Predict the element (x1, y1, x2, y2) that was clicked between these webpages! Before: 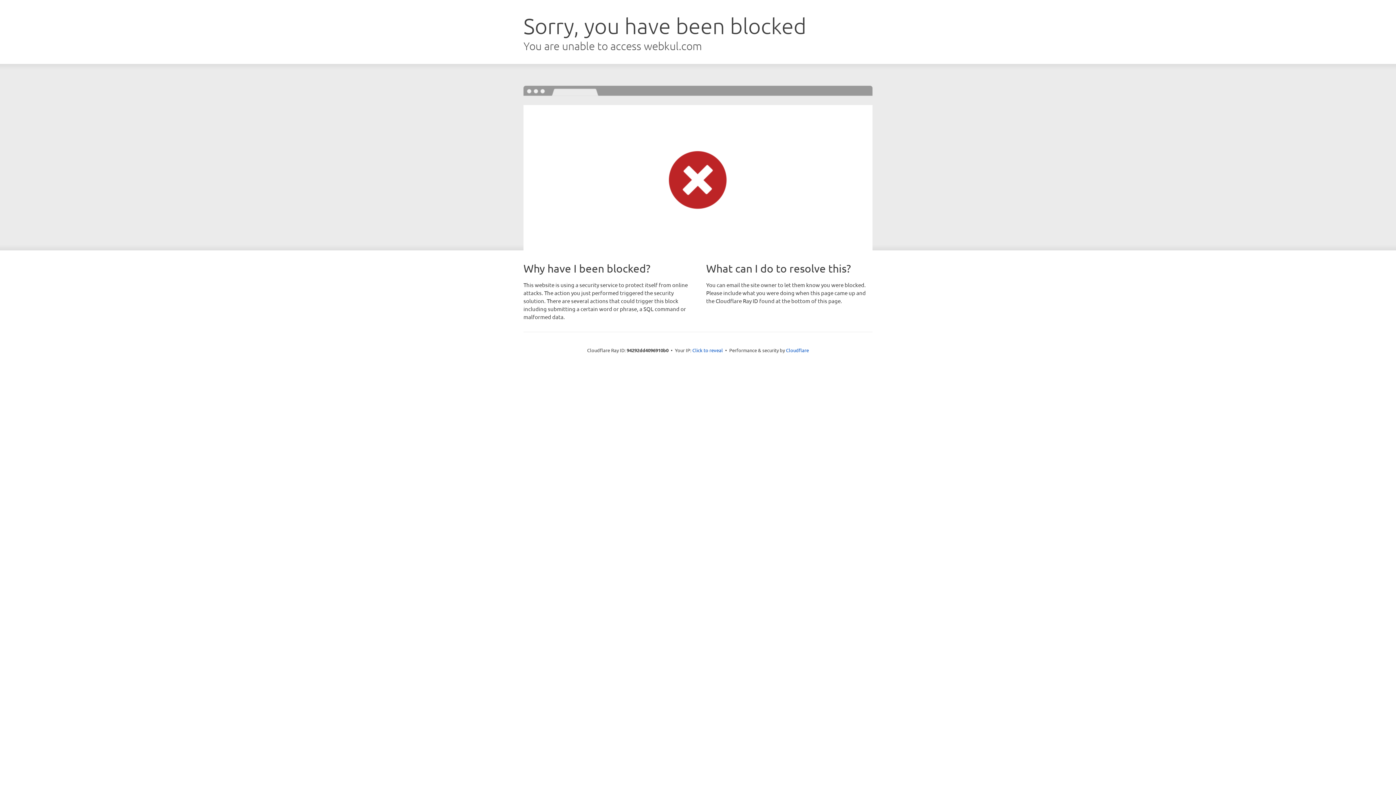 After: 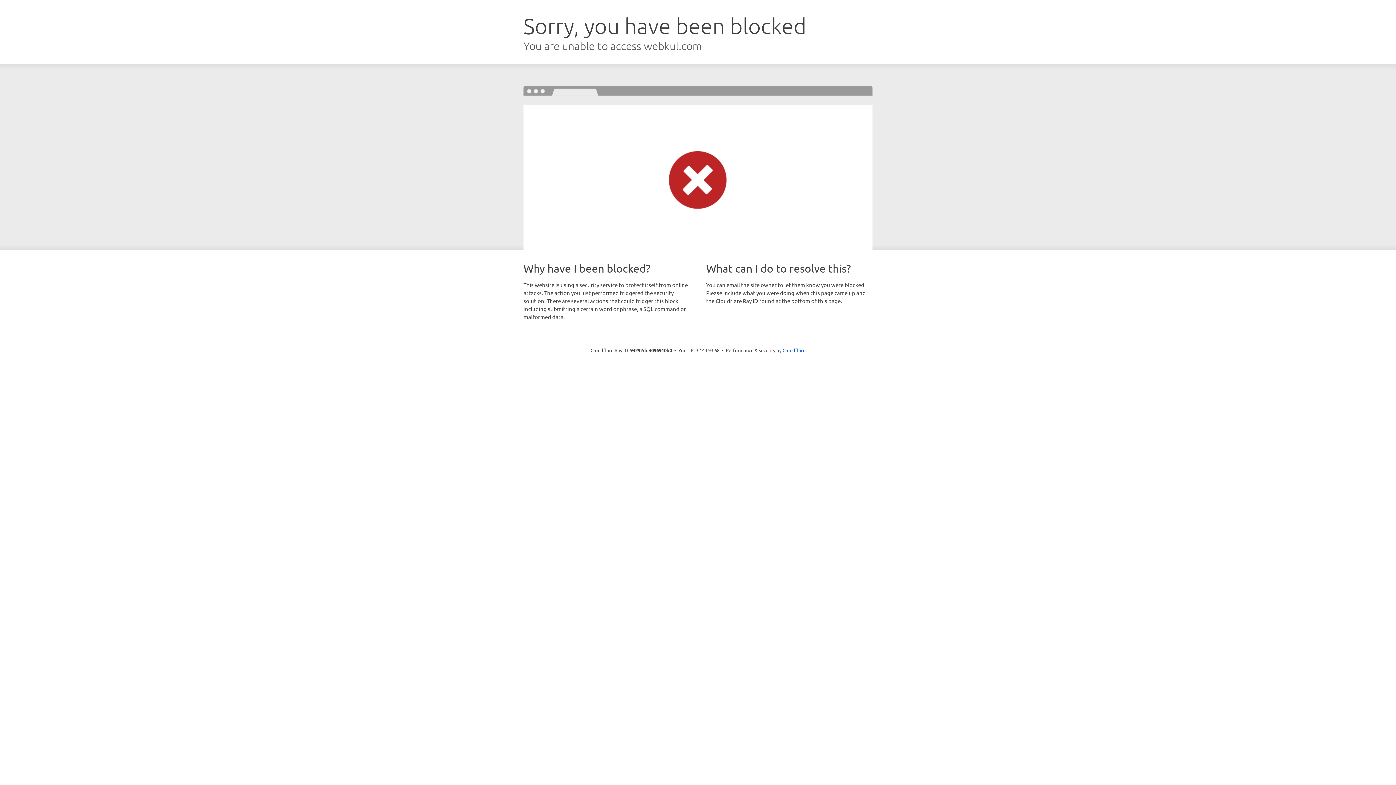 Action: label: Click to reveal bbox: (692, 346, 723, 353)